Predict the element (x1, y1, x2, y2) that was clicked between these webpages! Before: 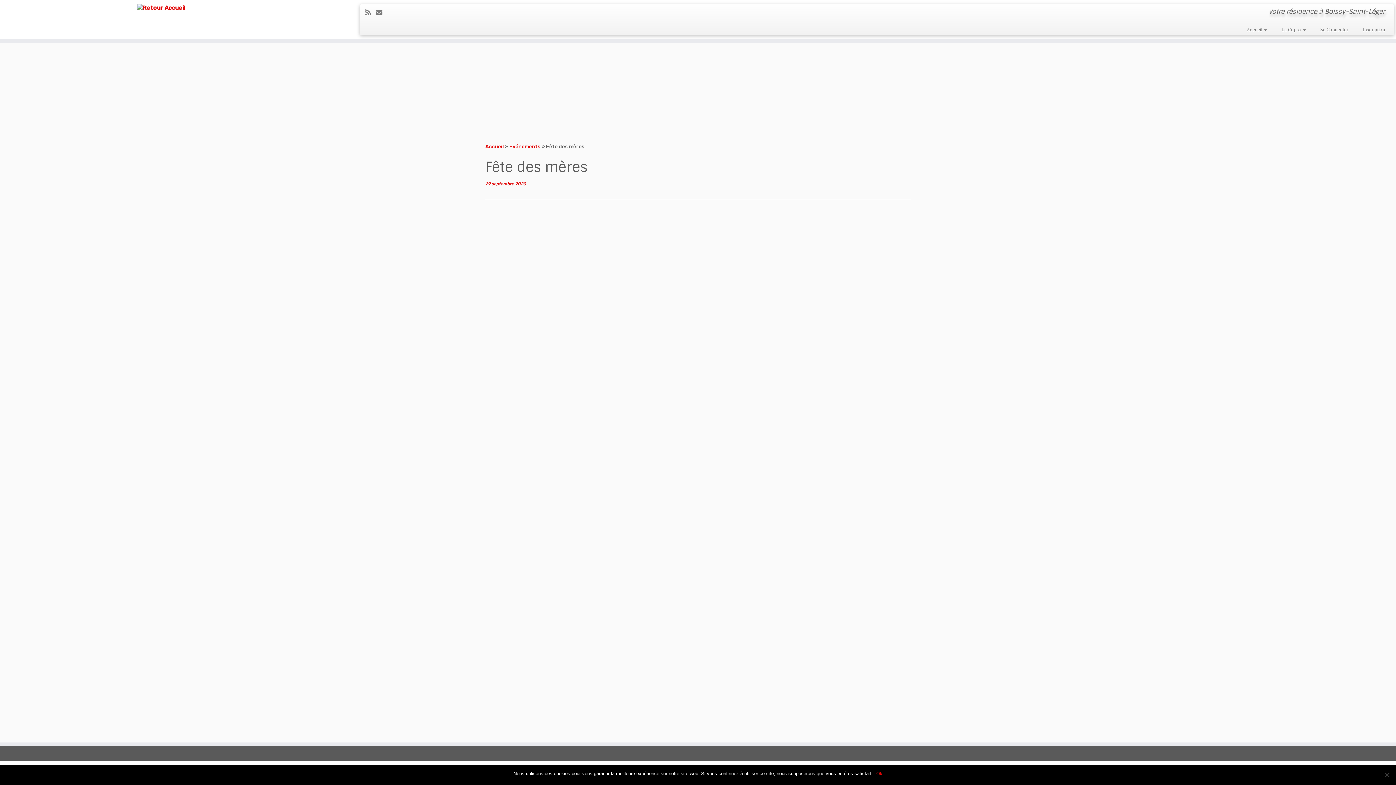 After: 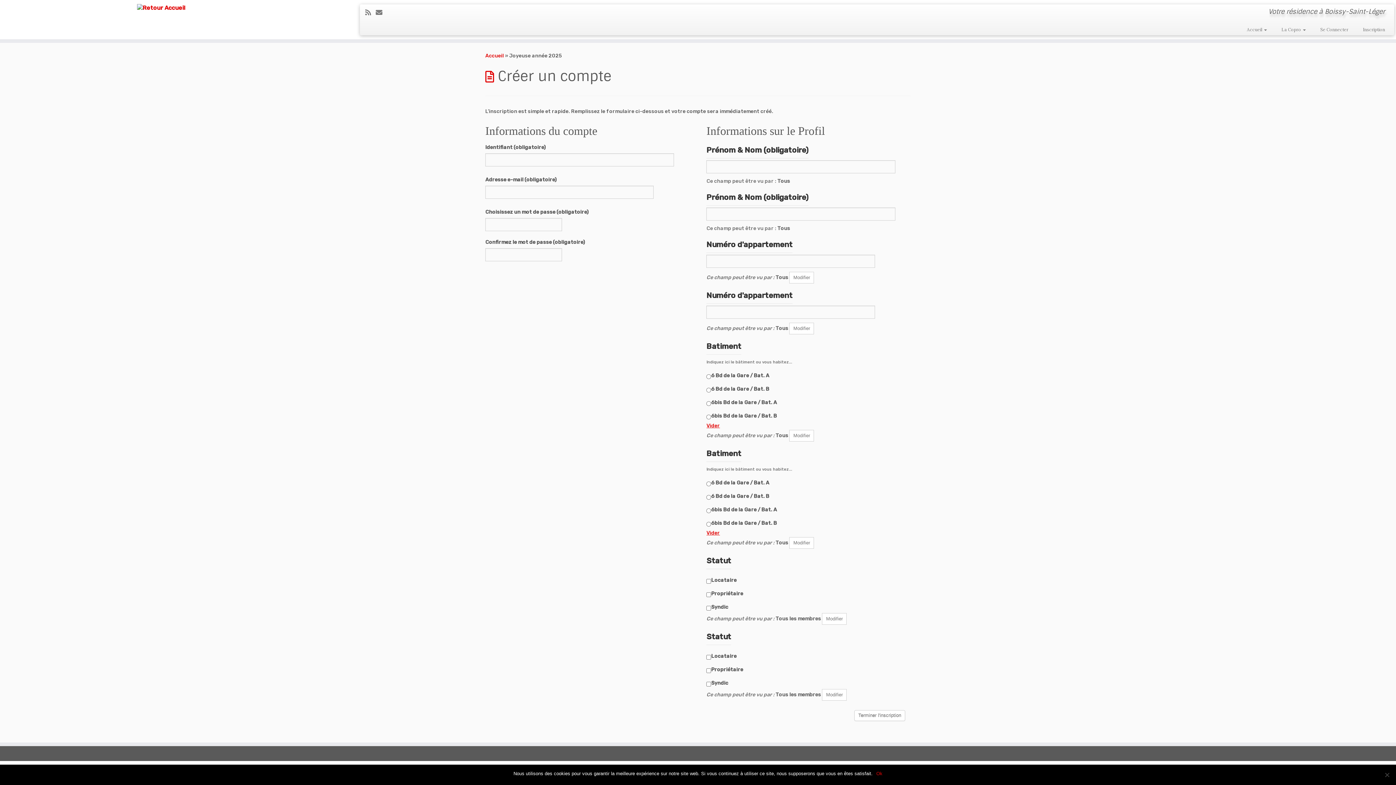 Action: bbox: (1355, 24, 1385, 35) label: Inscription